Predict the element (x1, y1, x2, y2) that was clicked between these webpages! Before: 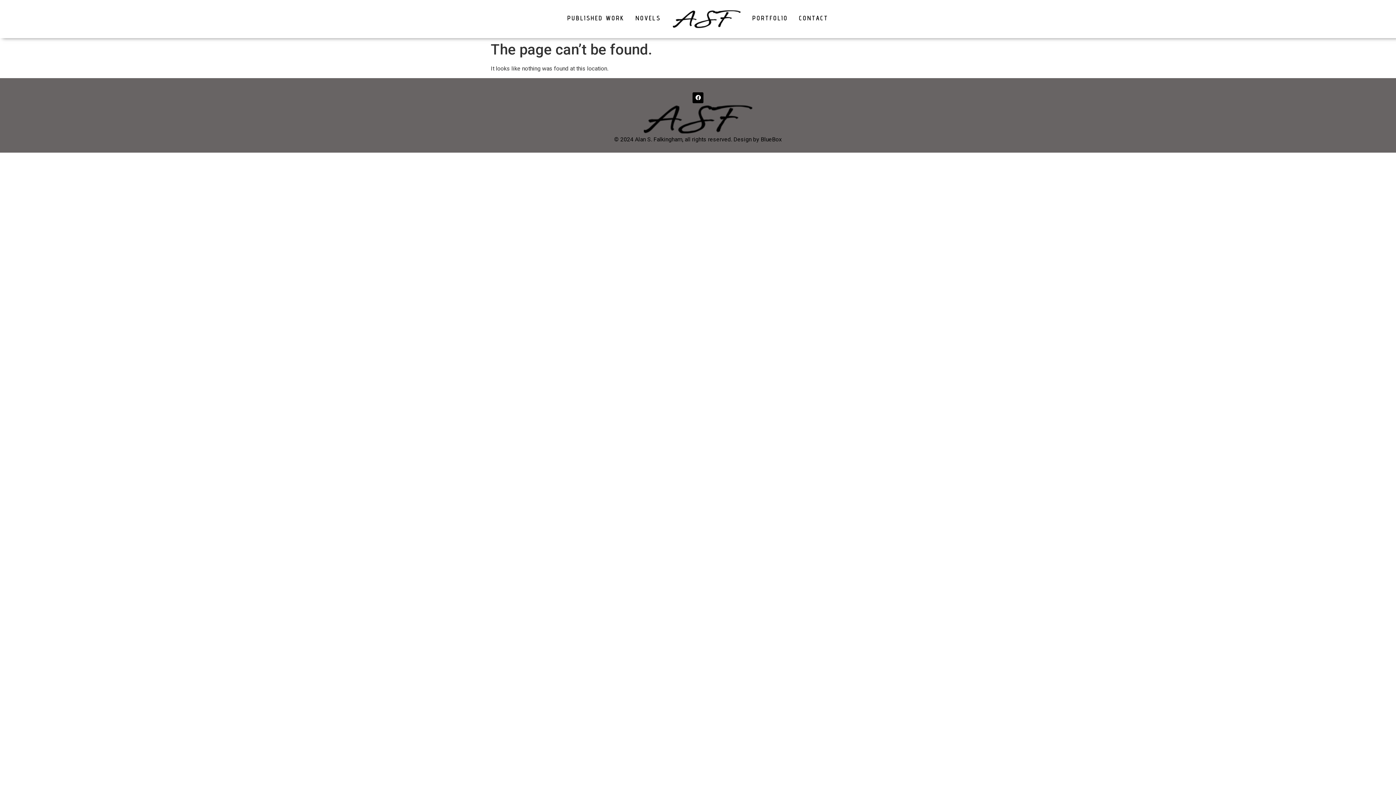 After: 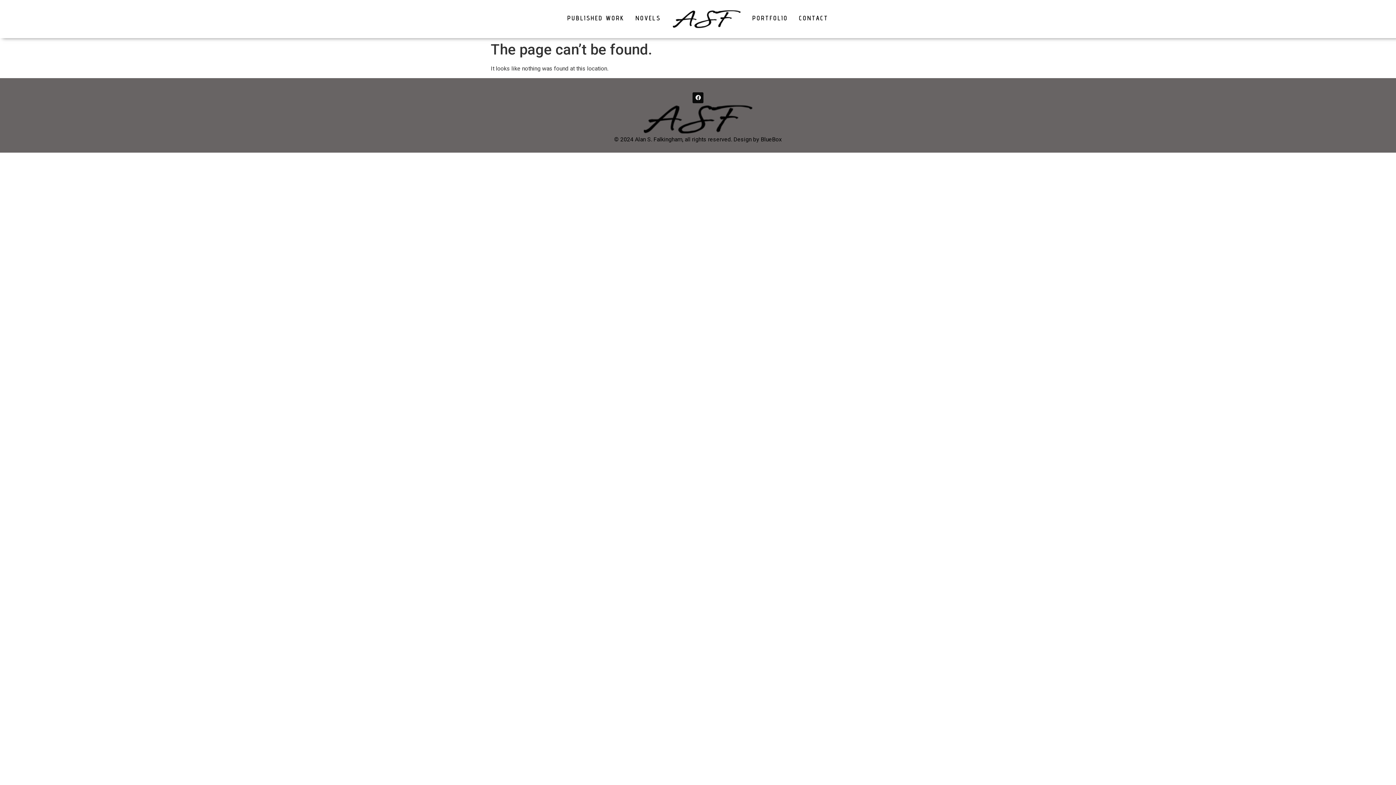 Action: bbox: (692, 92, 703, 103) label: Facebook